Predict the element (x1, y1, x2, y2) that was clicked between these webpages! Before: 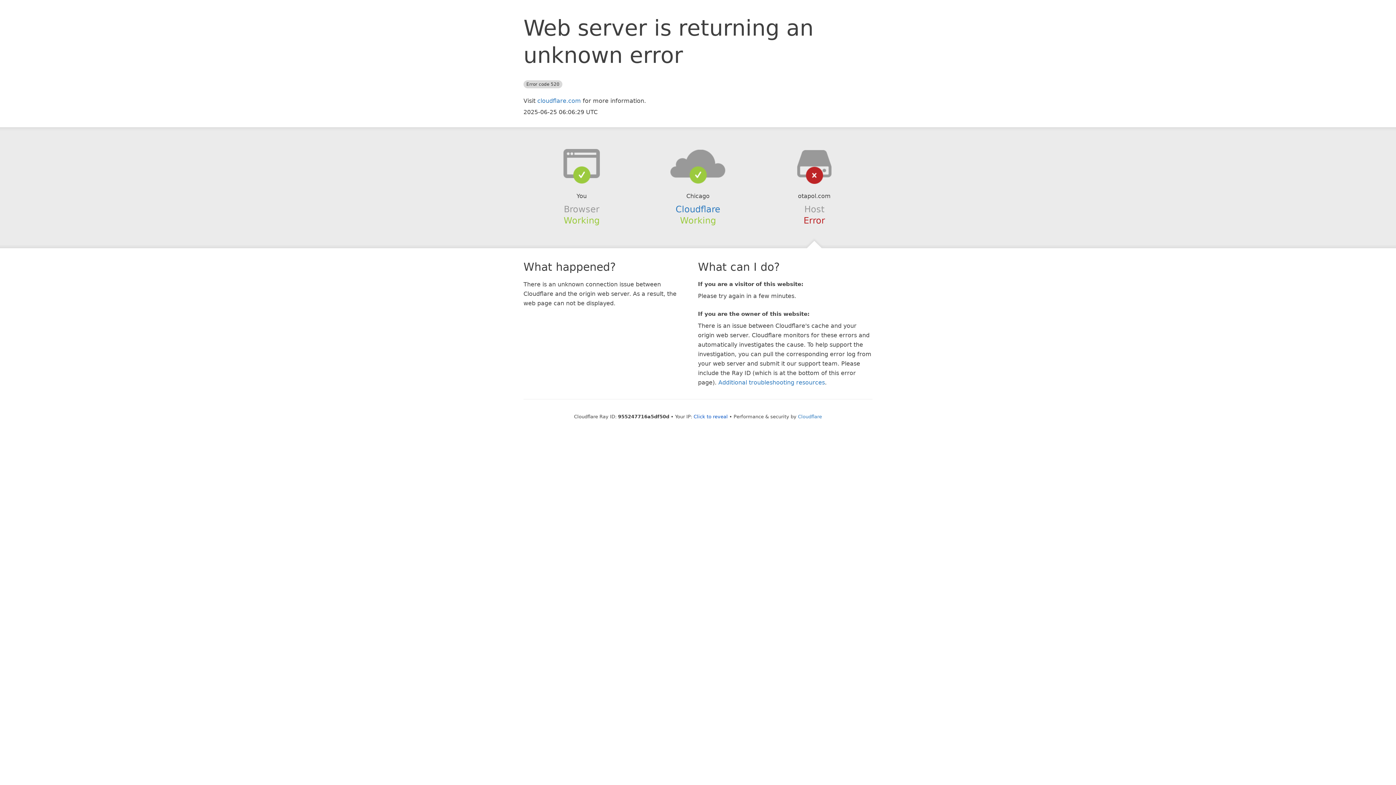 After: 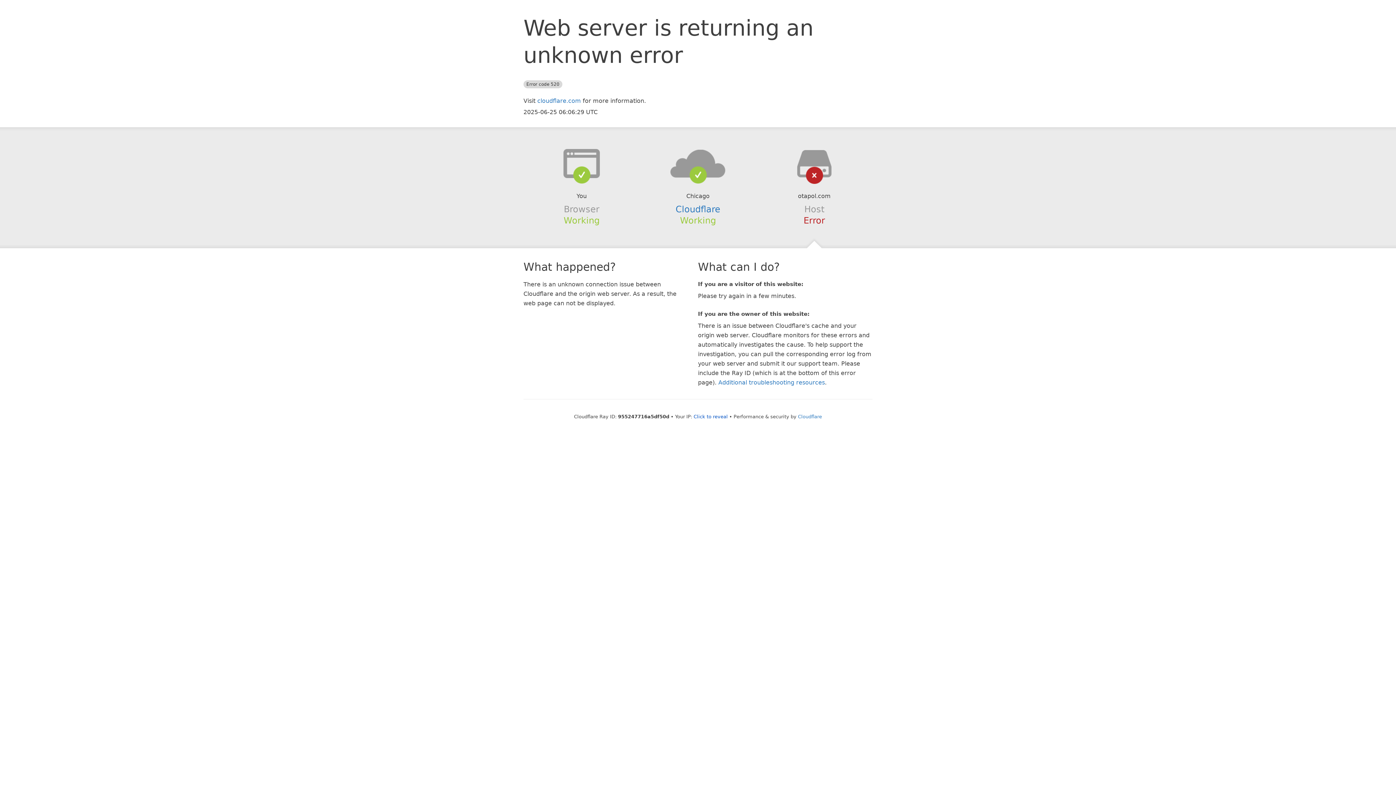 Action: bbox: (639, 148, 756, 178)